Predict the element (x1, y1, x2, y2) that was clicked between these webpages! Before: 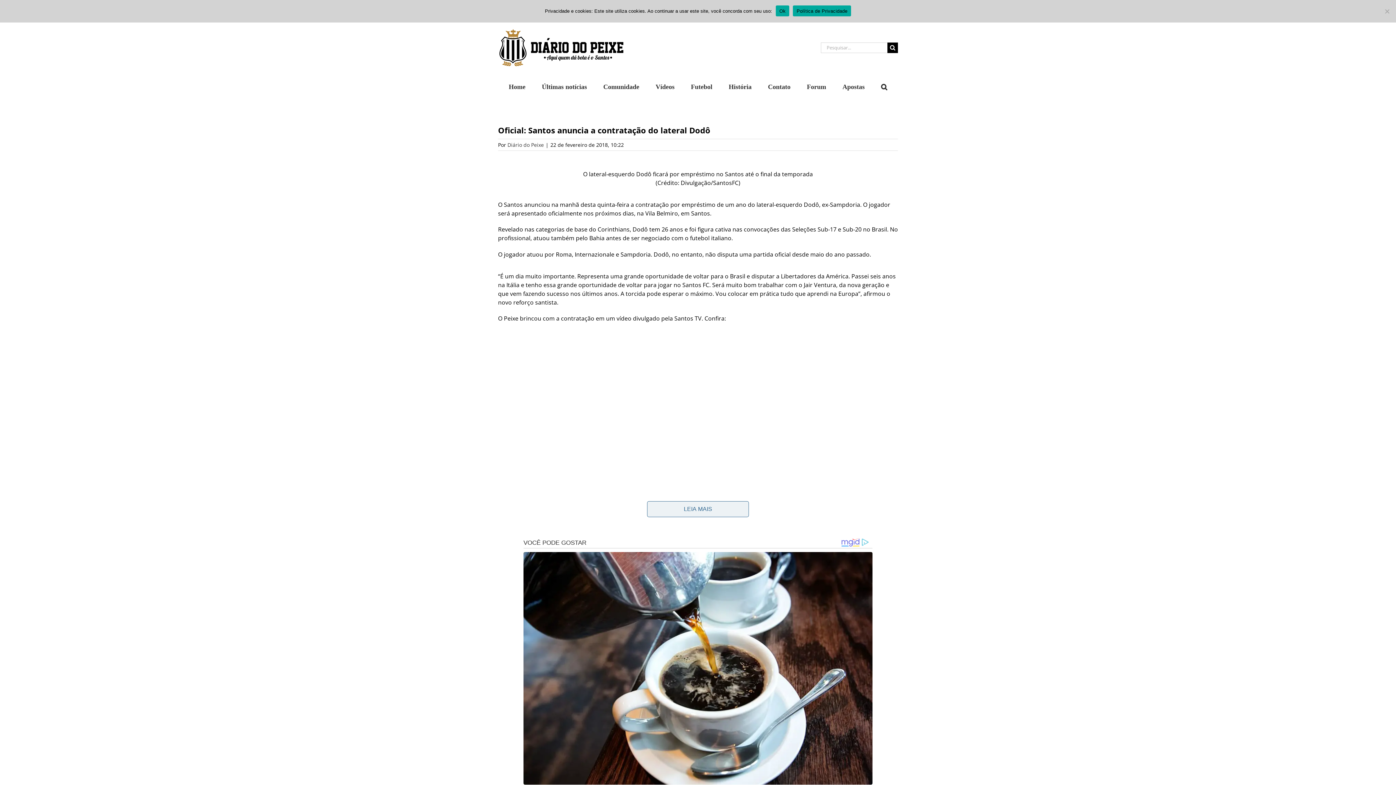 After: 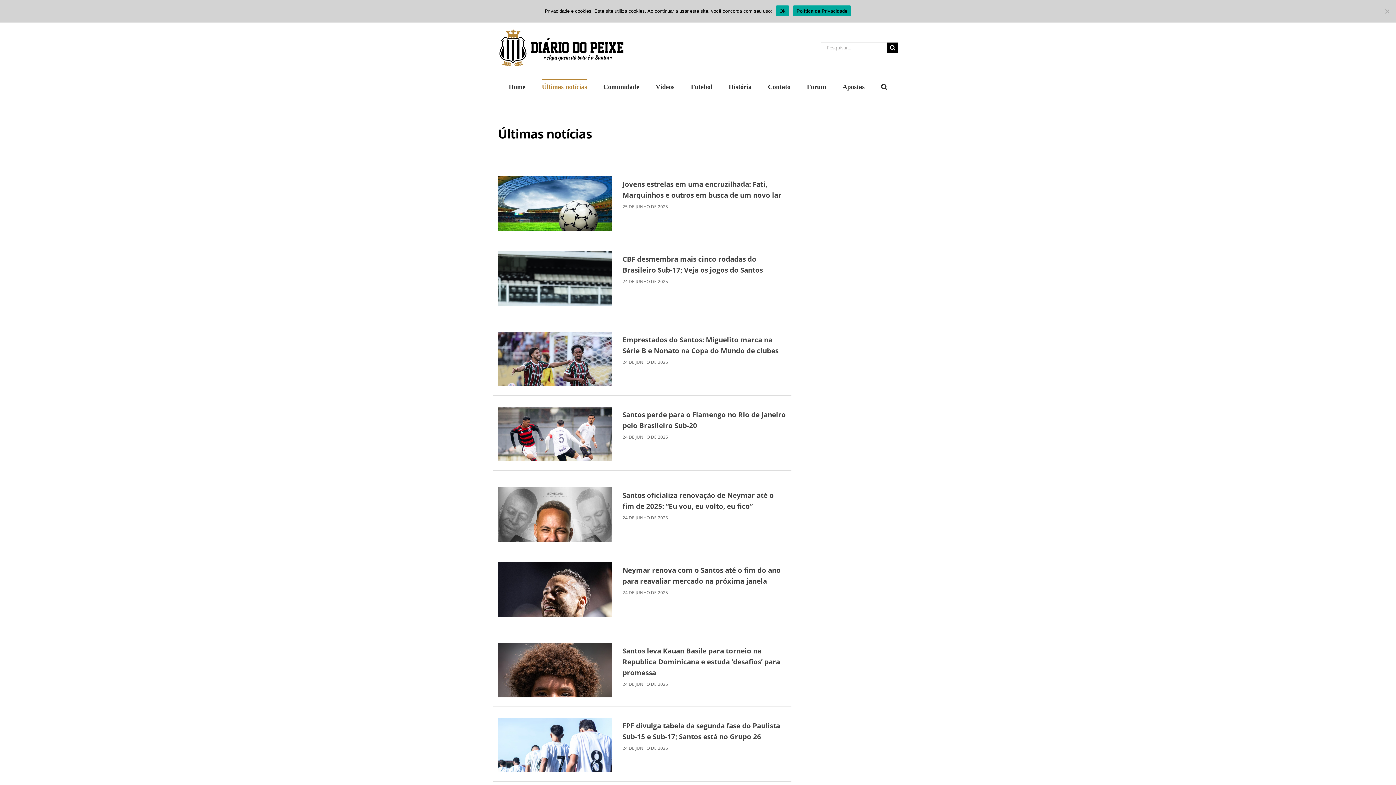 Action: bbox: (542, 78, 587, 93) label: Últimas notícias